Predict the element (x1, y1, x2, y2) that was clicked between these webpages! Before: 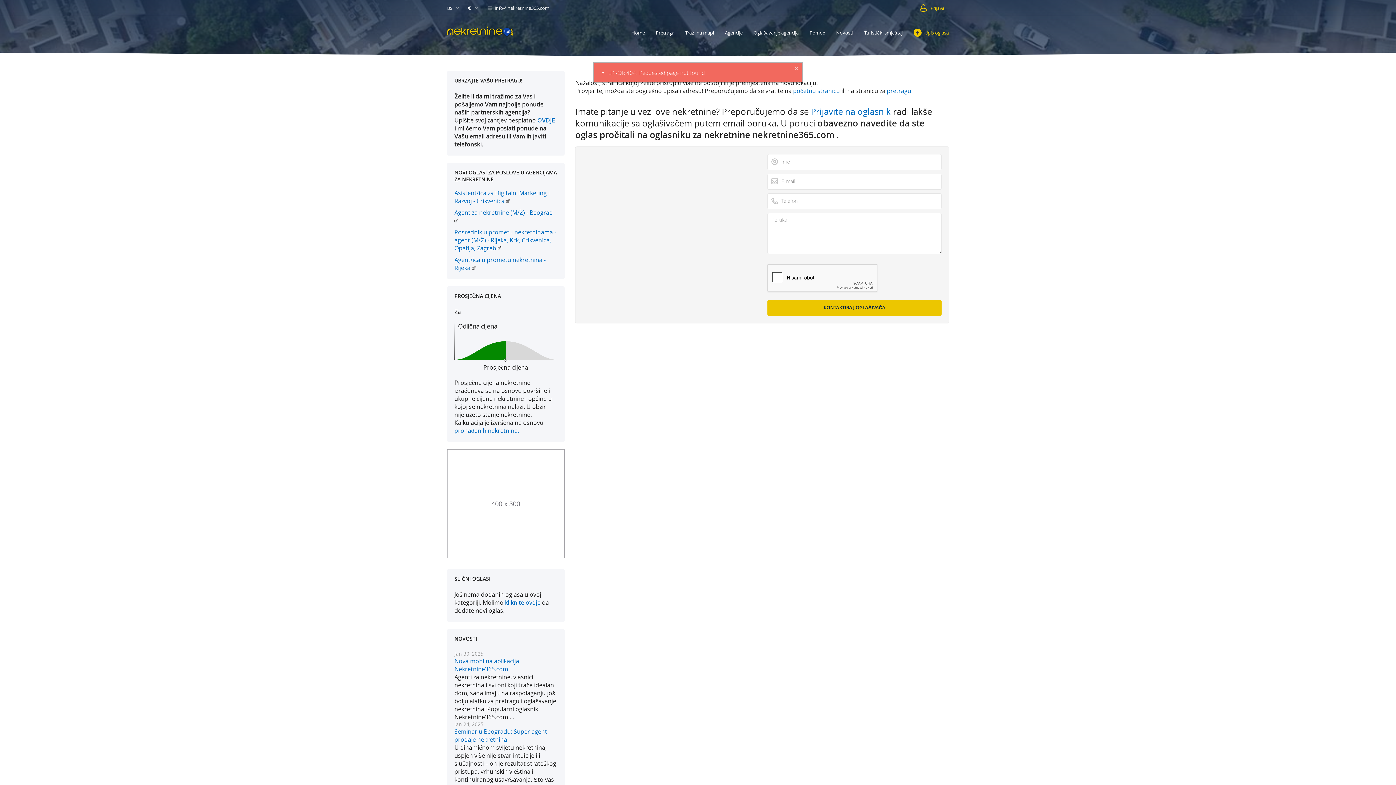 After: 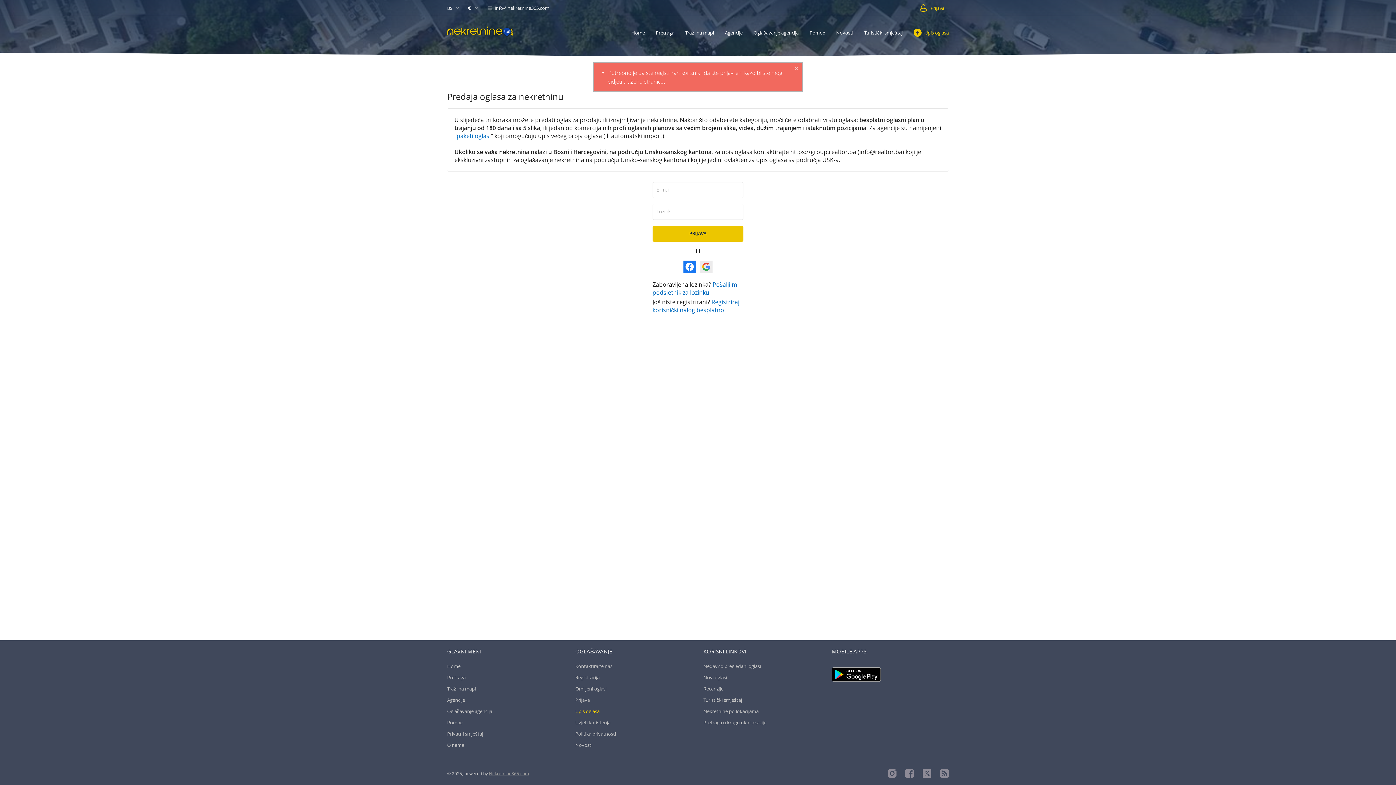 Action: bbox: (505, 598, 540, 606) label: kliknite ovdje